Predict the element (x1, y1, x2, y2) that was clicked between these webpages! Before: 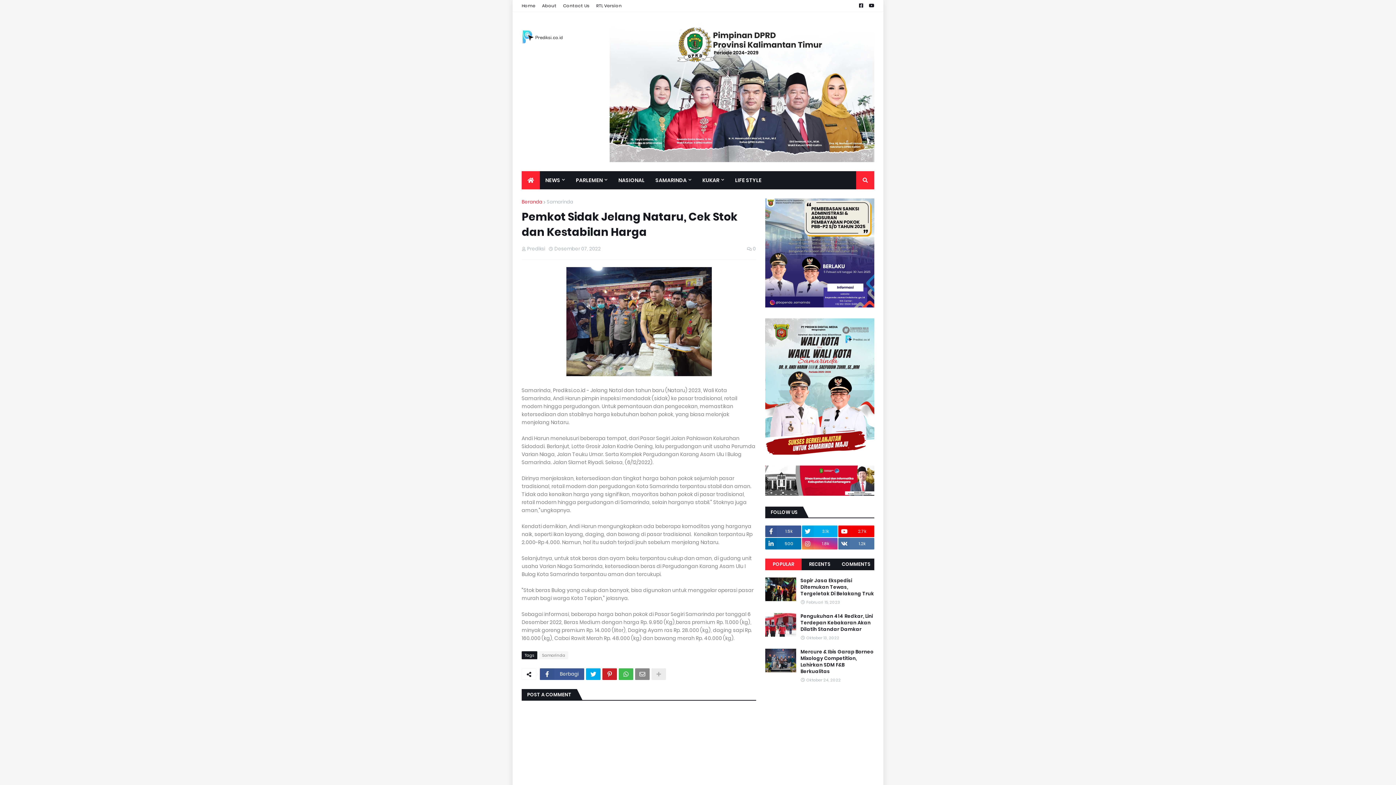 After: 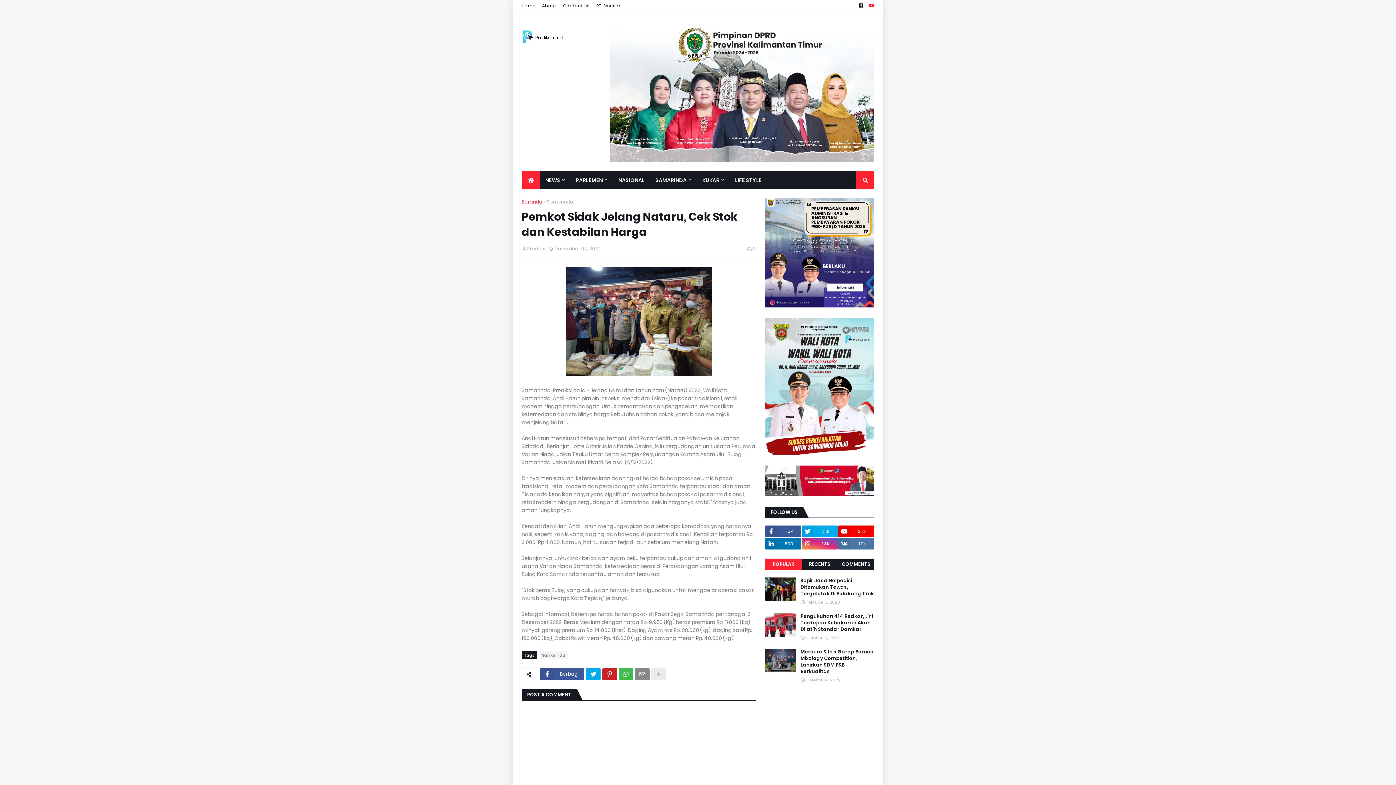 Action: bbox: (869, 0, 874, 11)